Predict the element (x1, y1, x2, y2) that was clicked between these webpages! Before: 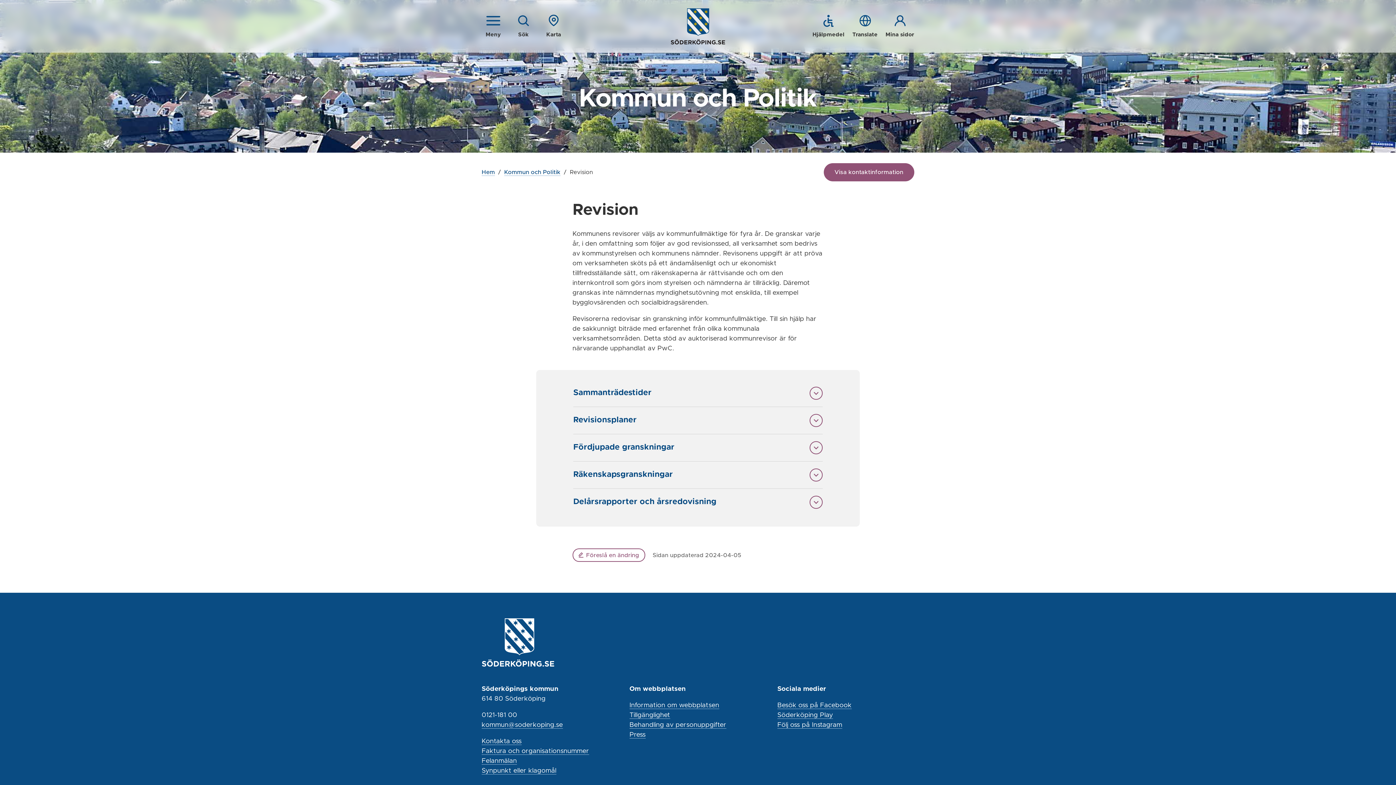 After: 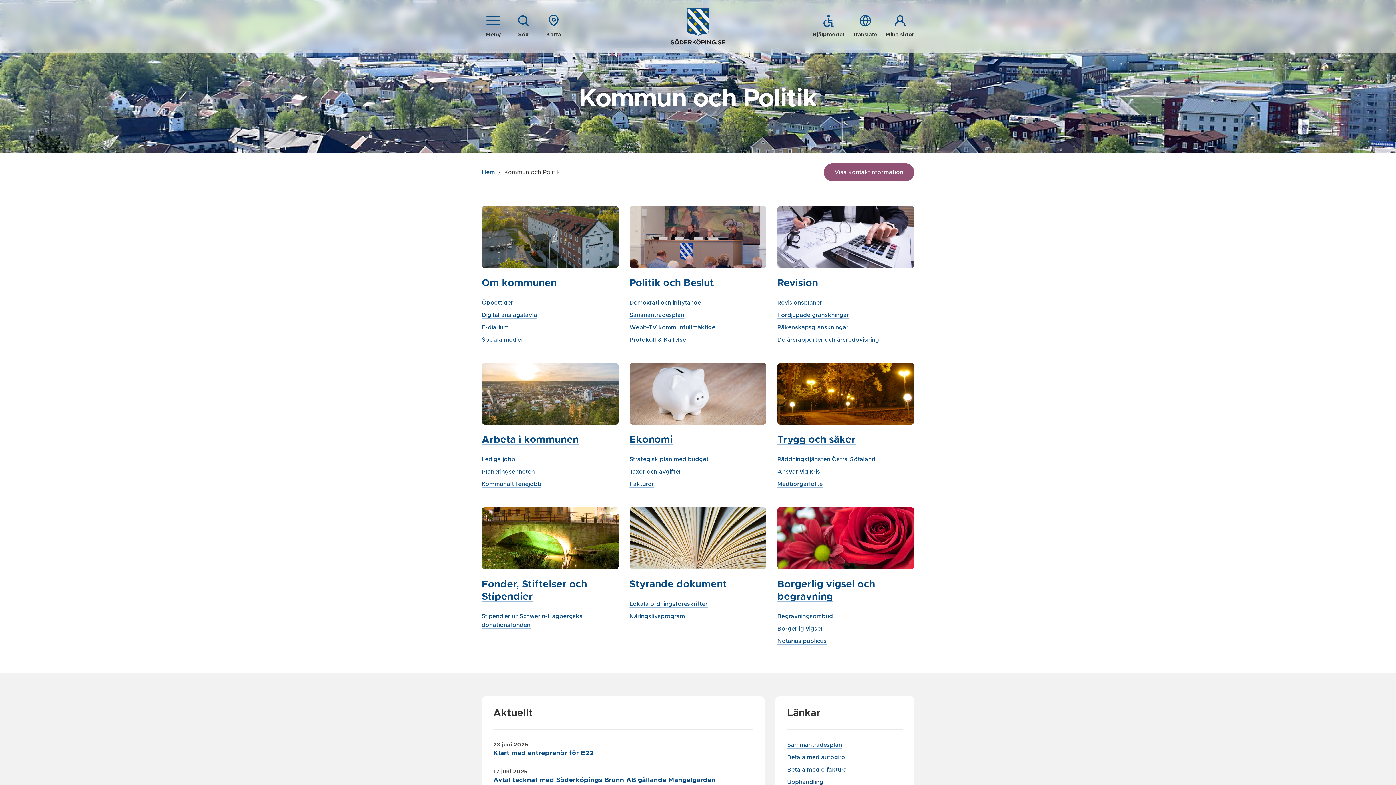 Action: label: Kommun och Politik bbox: (504, 169, 560, 175)